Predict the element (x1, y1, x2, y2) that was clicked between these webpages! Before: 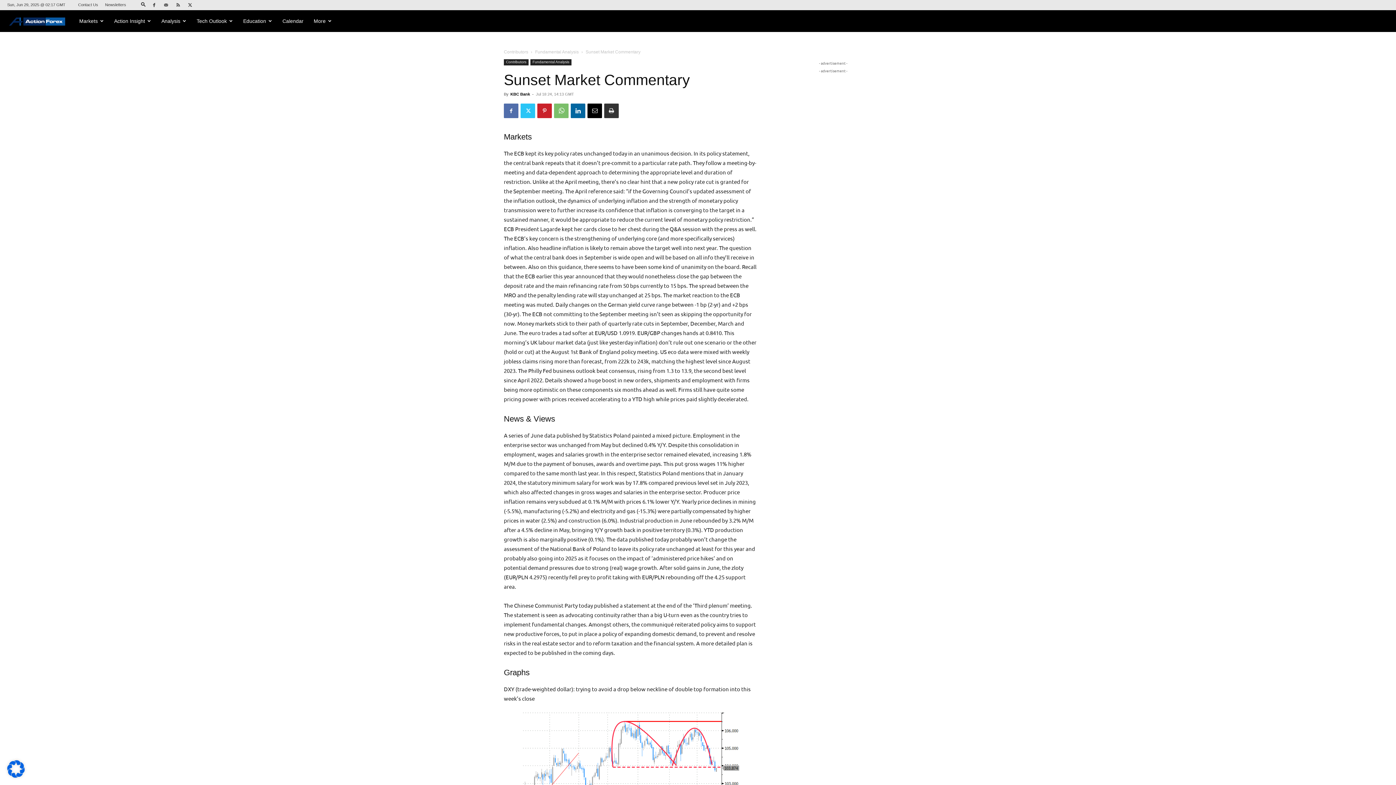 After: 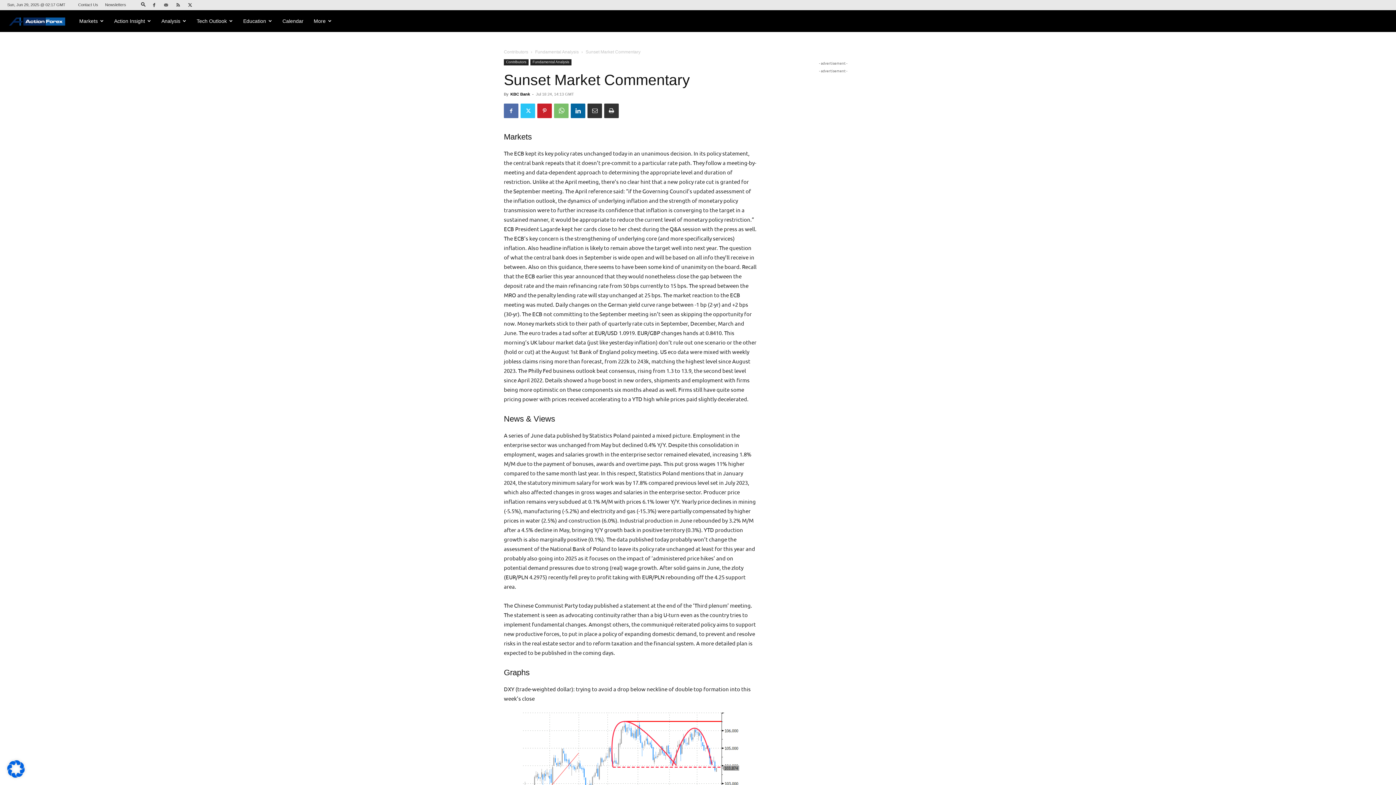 Action: bbox: (587, 103, 602, 118)